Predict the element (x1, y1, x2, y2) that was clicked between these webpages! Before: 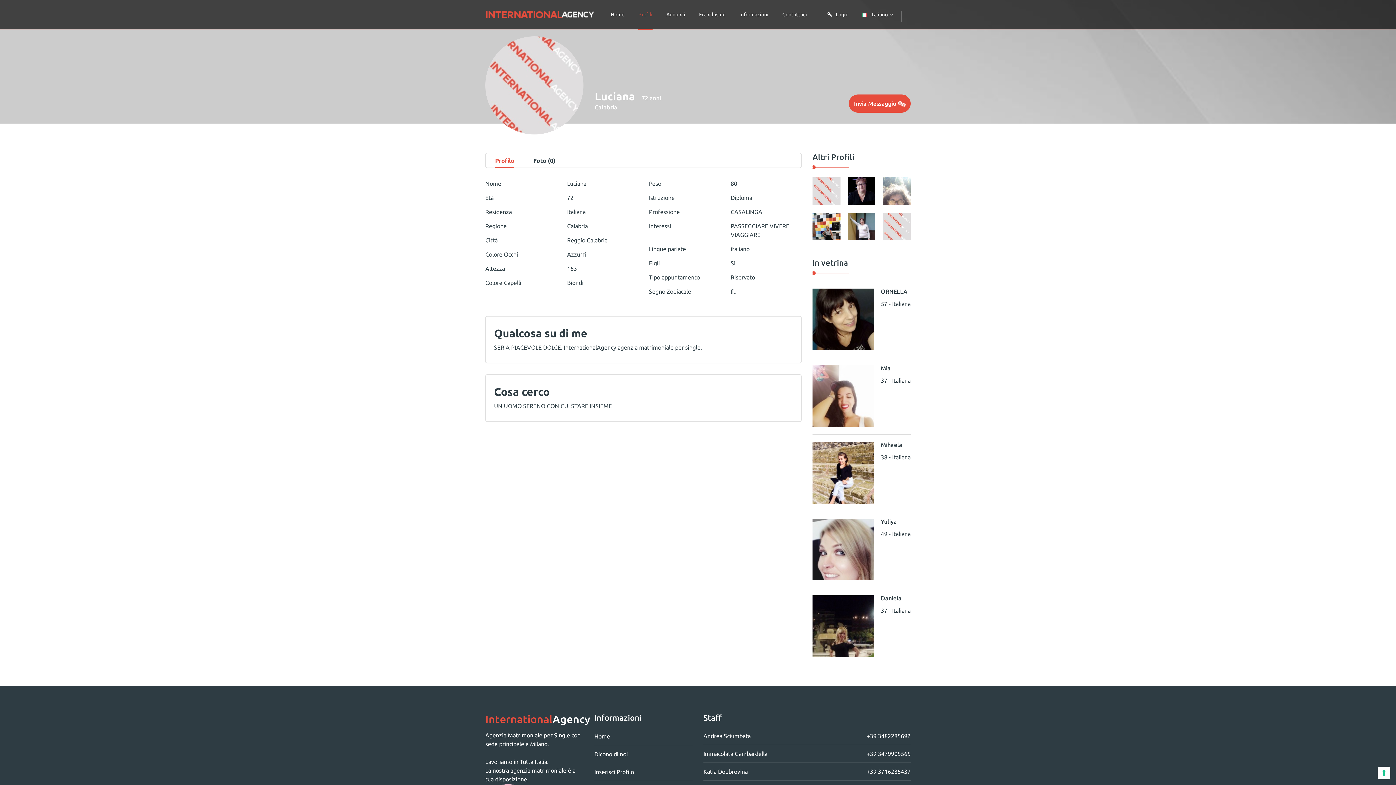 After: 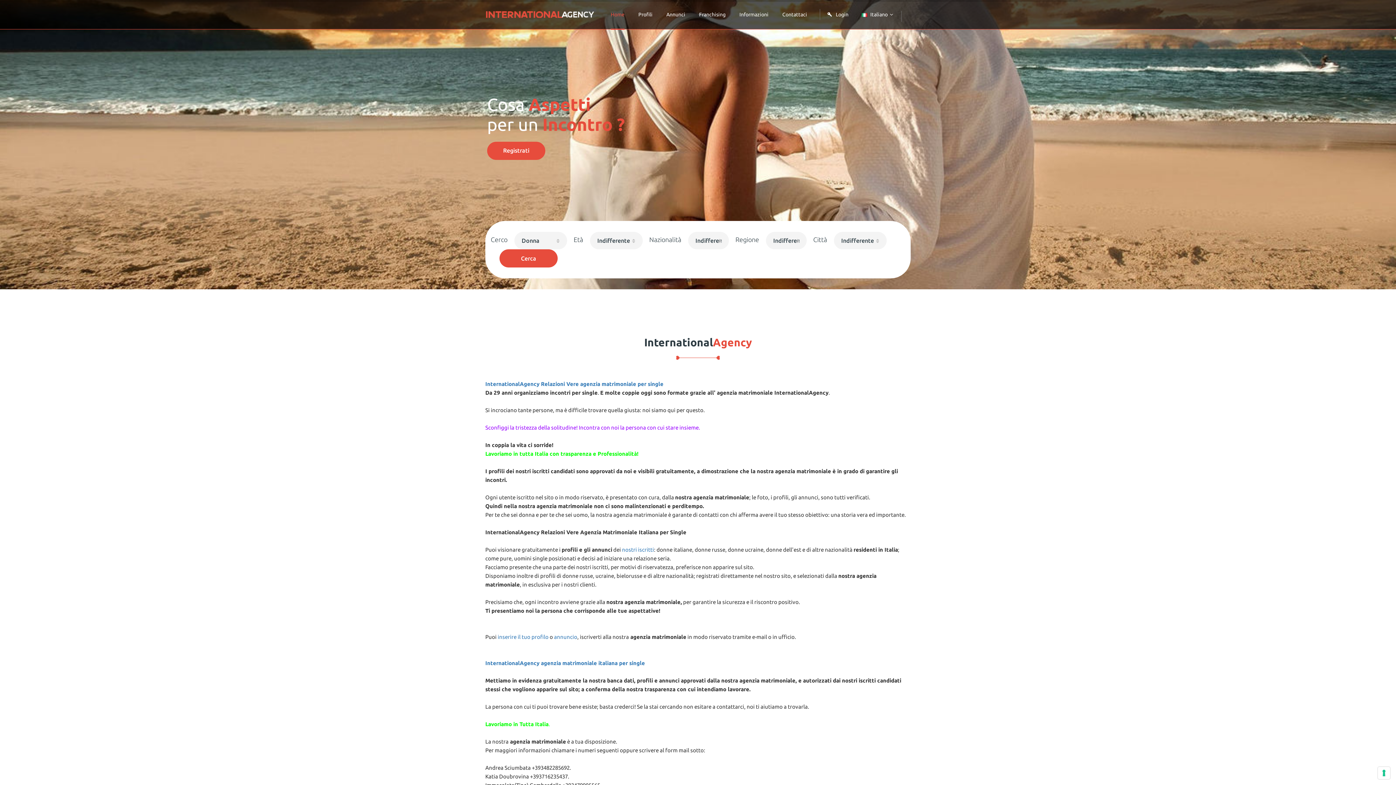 Action: bbox: (610, 0, 624, 29) label: Home